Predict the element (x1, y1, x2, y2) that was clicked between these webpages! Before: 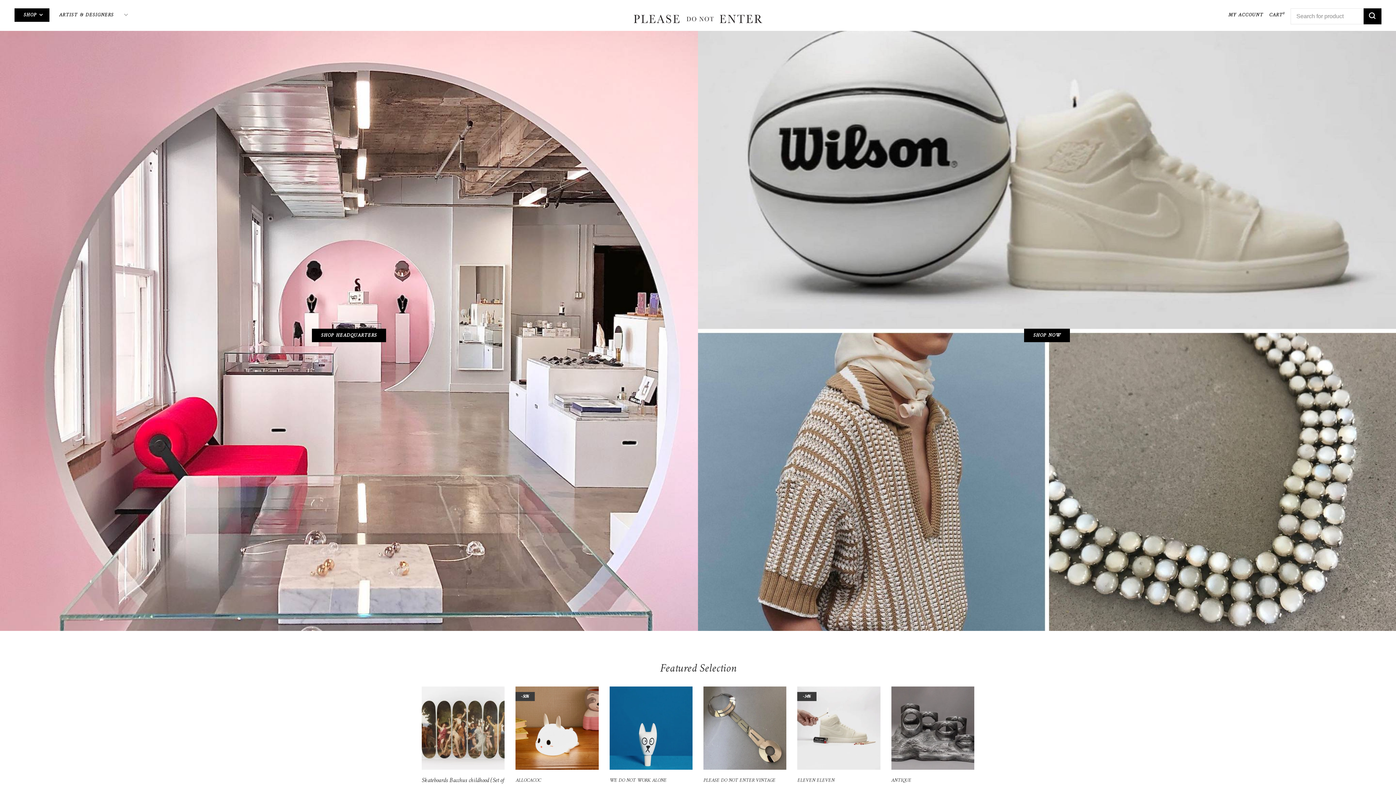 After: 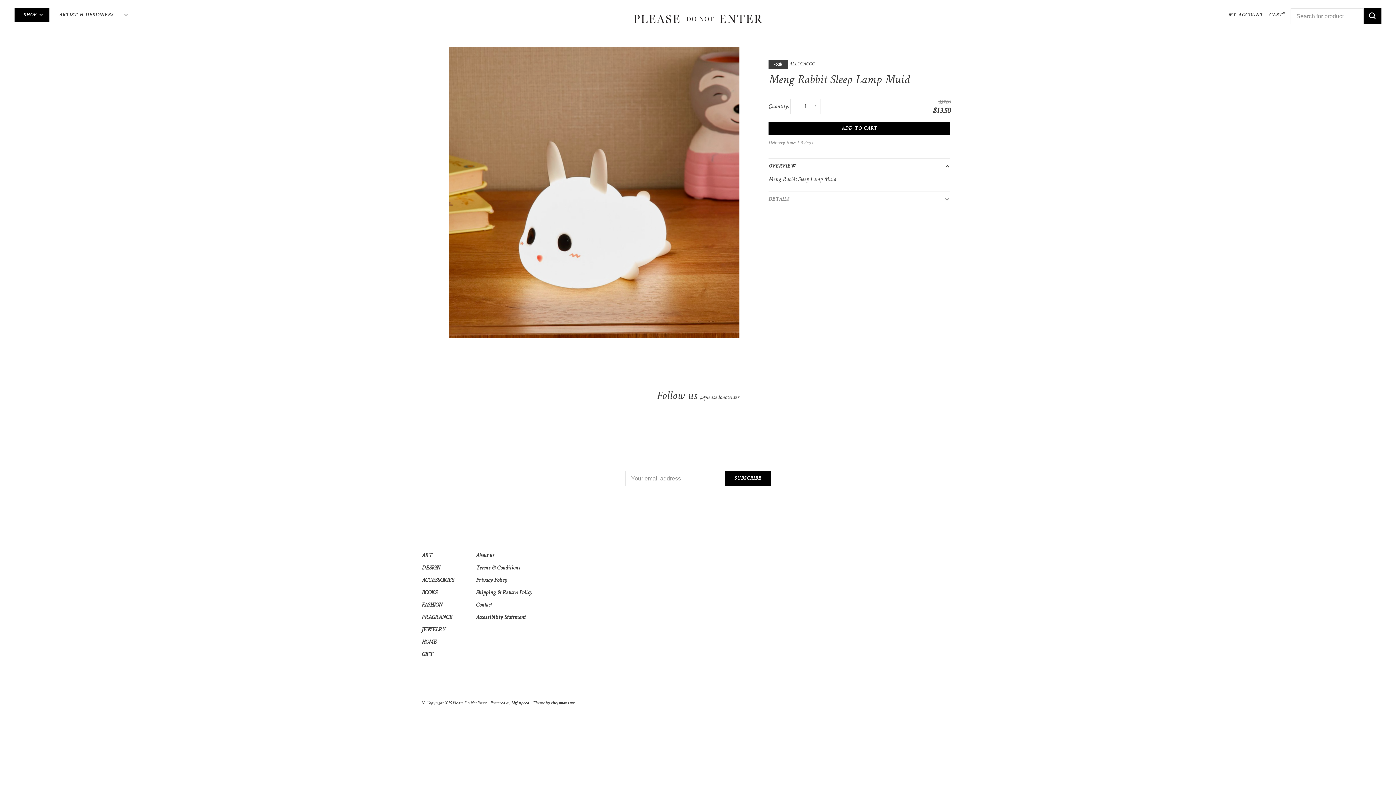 Action: label: ALLOCACOC
Meng Rabbit Sleep Lamp Muid bbox: (515, 776, 598, 792)